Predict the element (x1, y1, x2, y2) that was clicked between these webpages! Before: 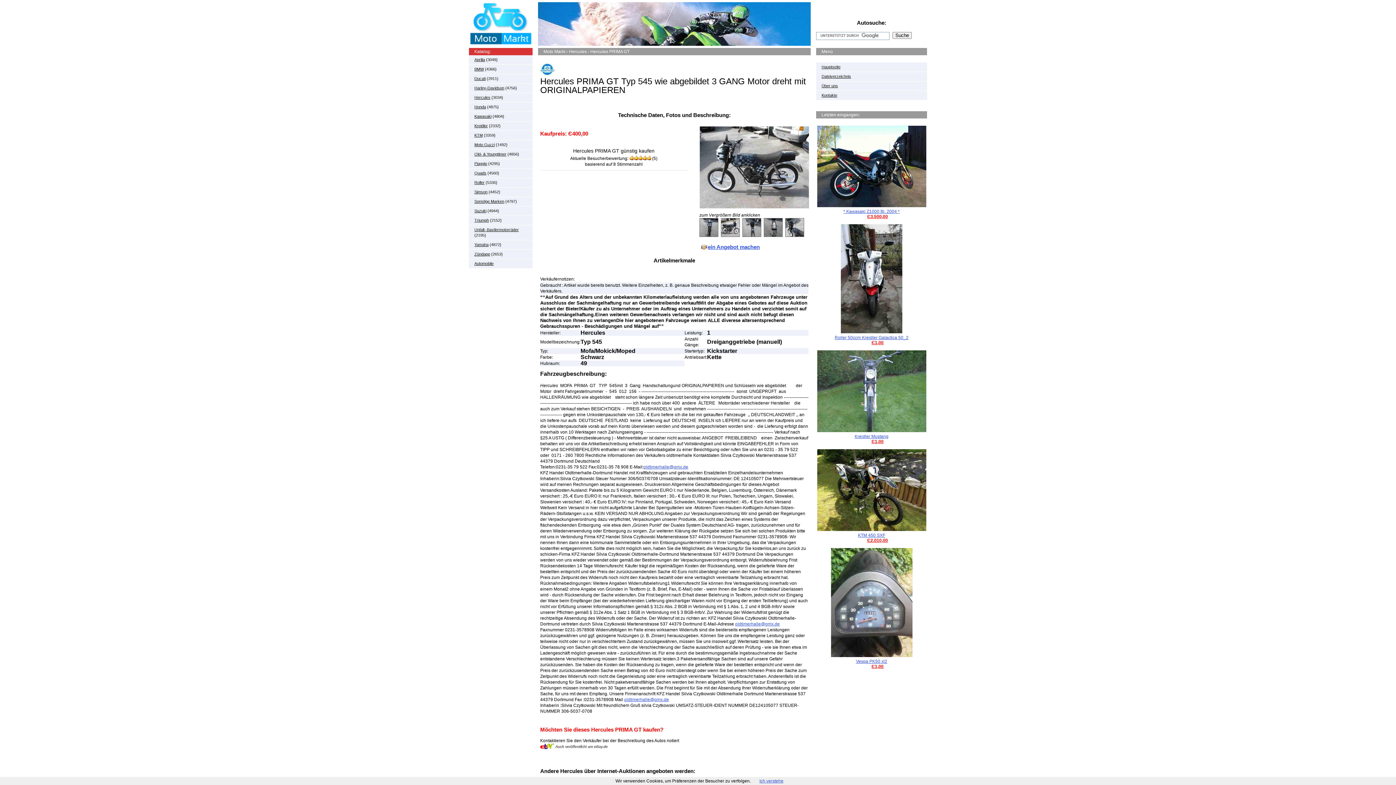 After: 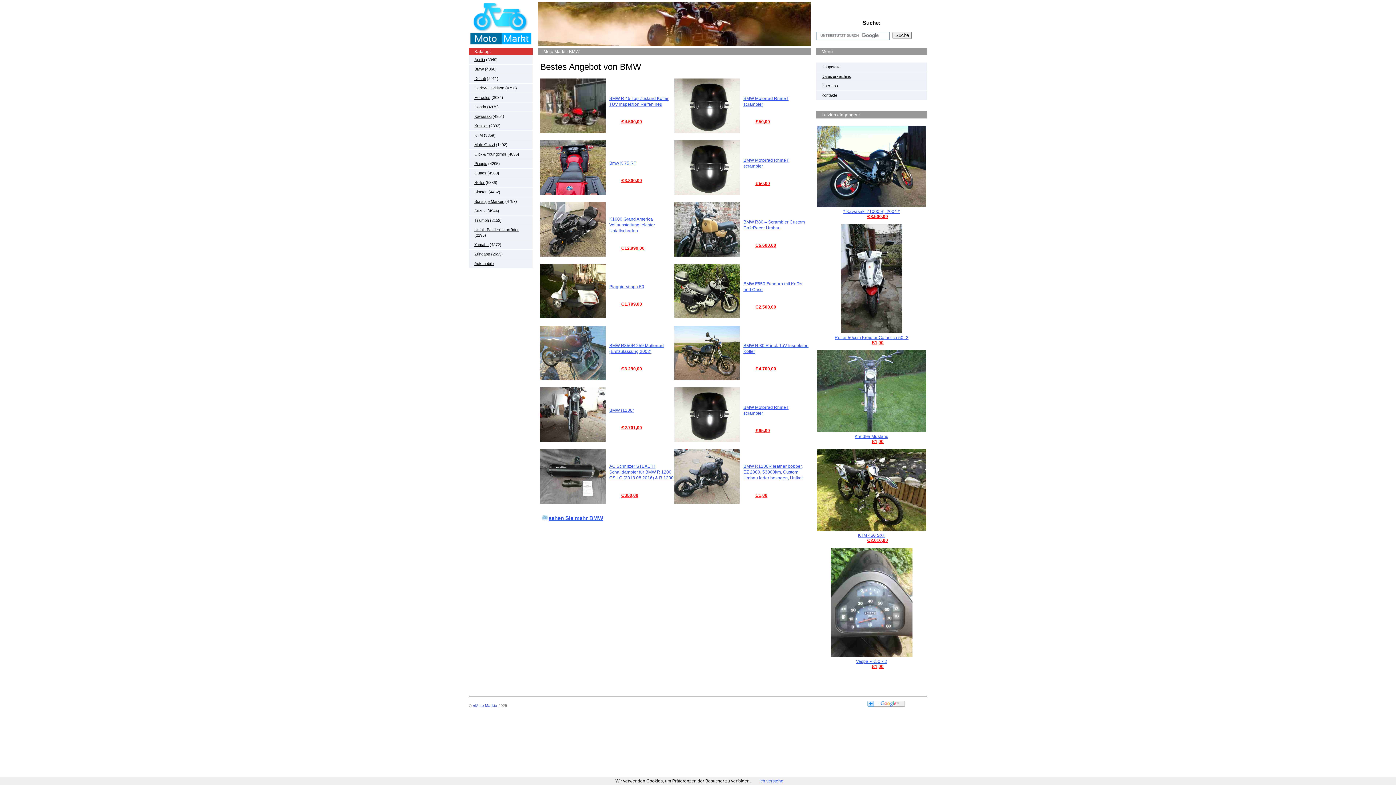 Action: bbox: (474, 66, 484, 71) label: BMW